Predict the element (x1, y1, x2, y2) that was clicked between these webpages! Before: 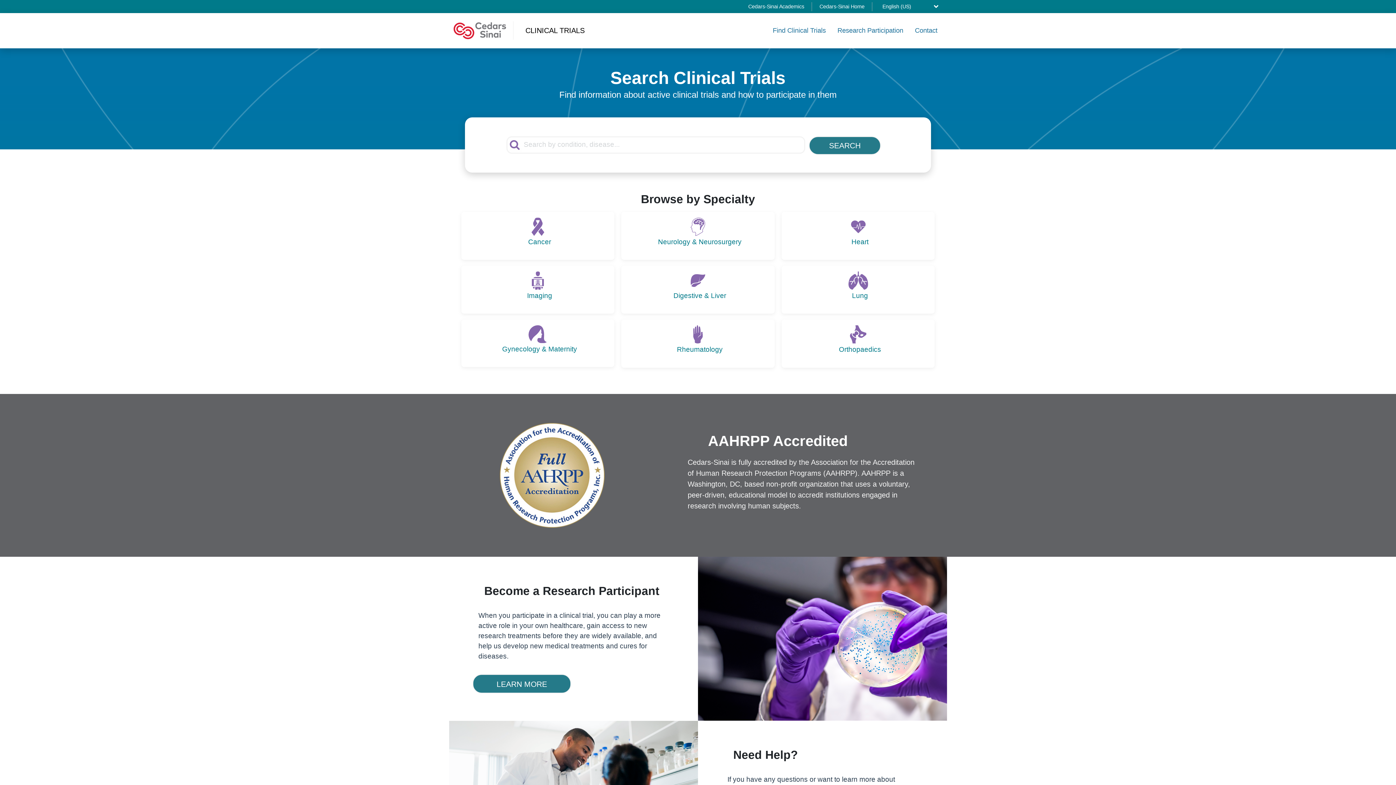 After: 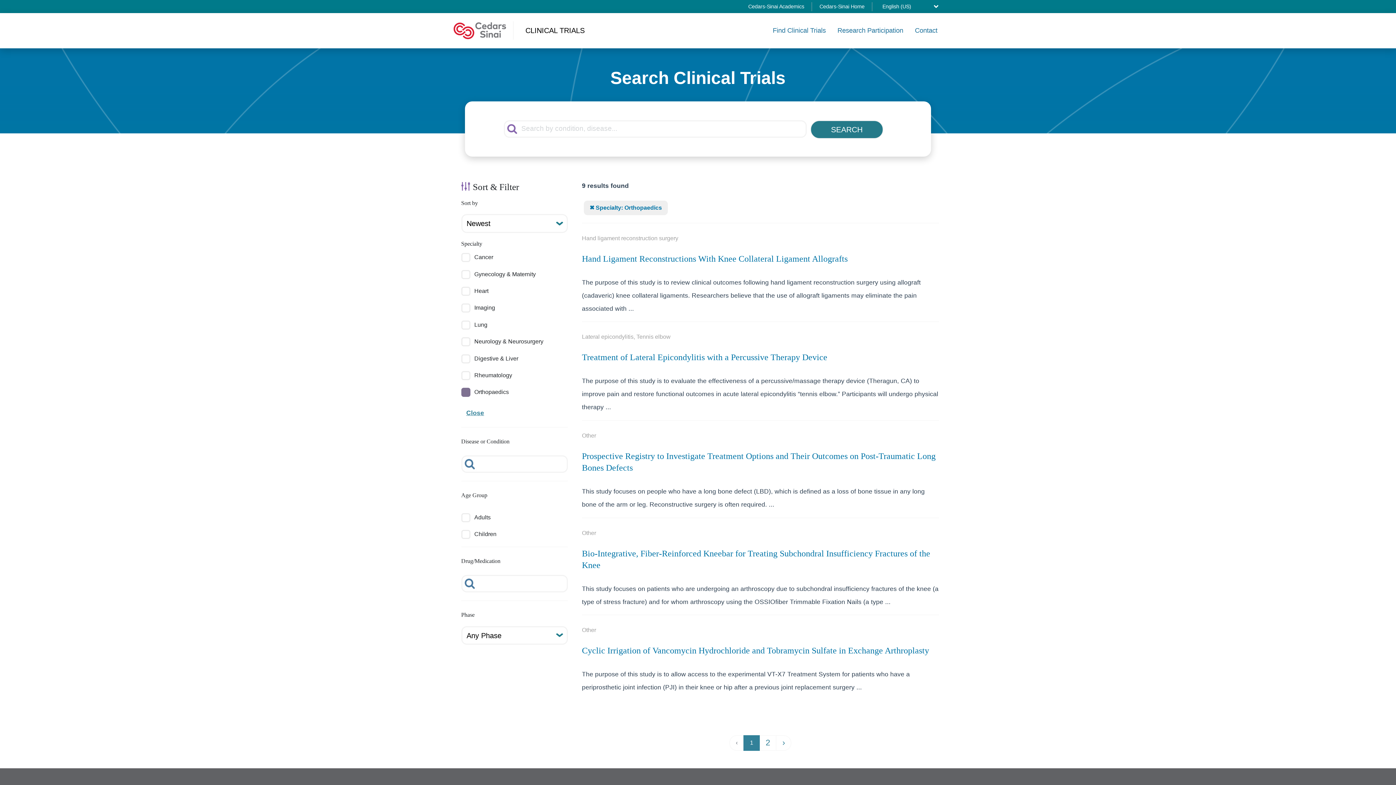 Action: label: Orthopaedics bbox: (839, 345, 881, 353)